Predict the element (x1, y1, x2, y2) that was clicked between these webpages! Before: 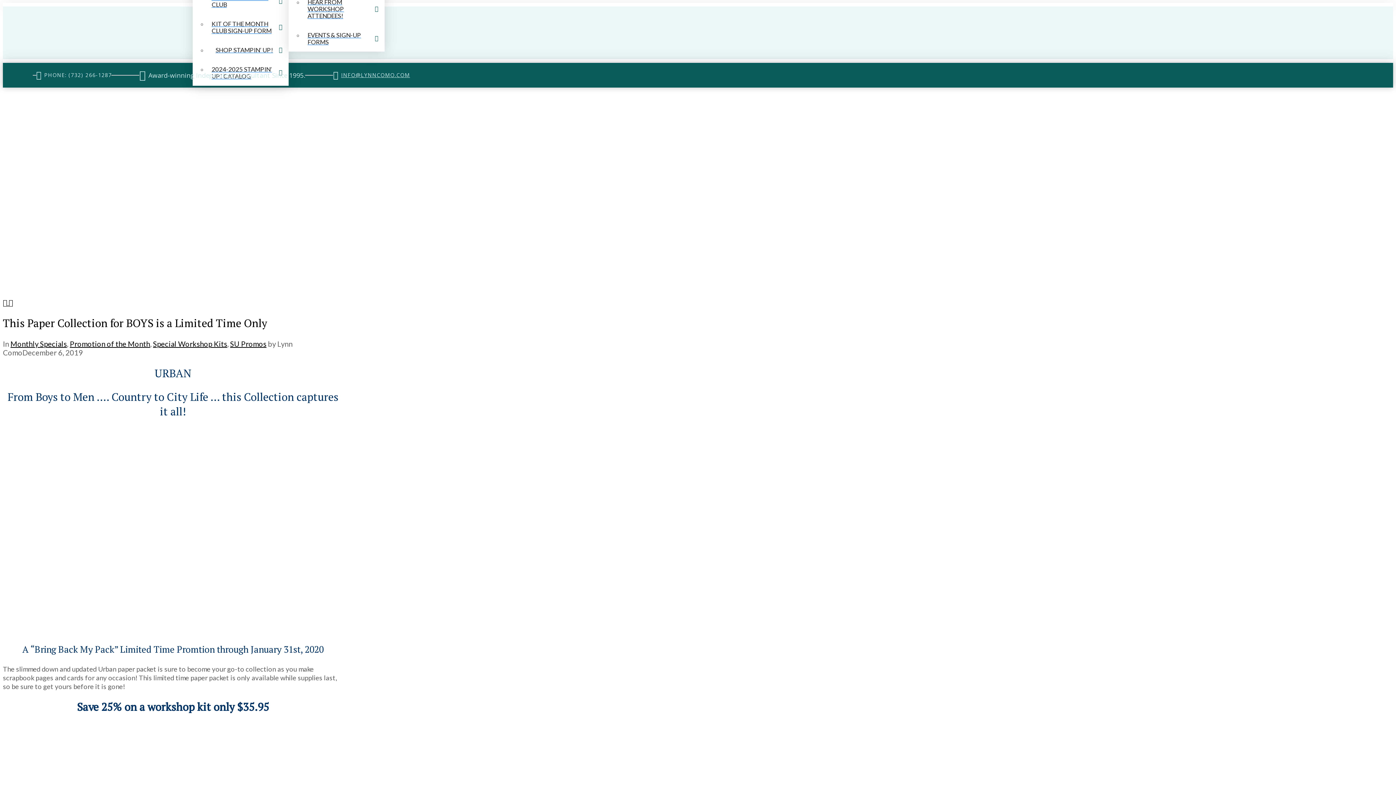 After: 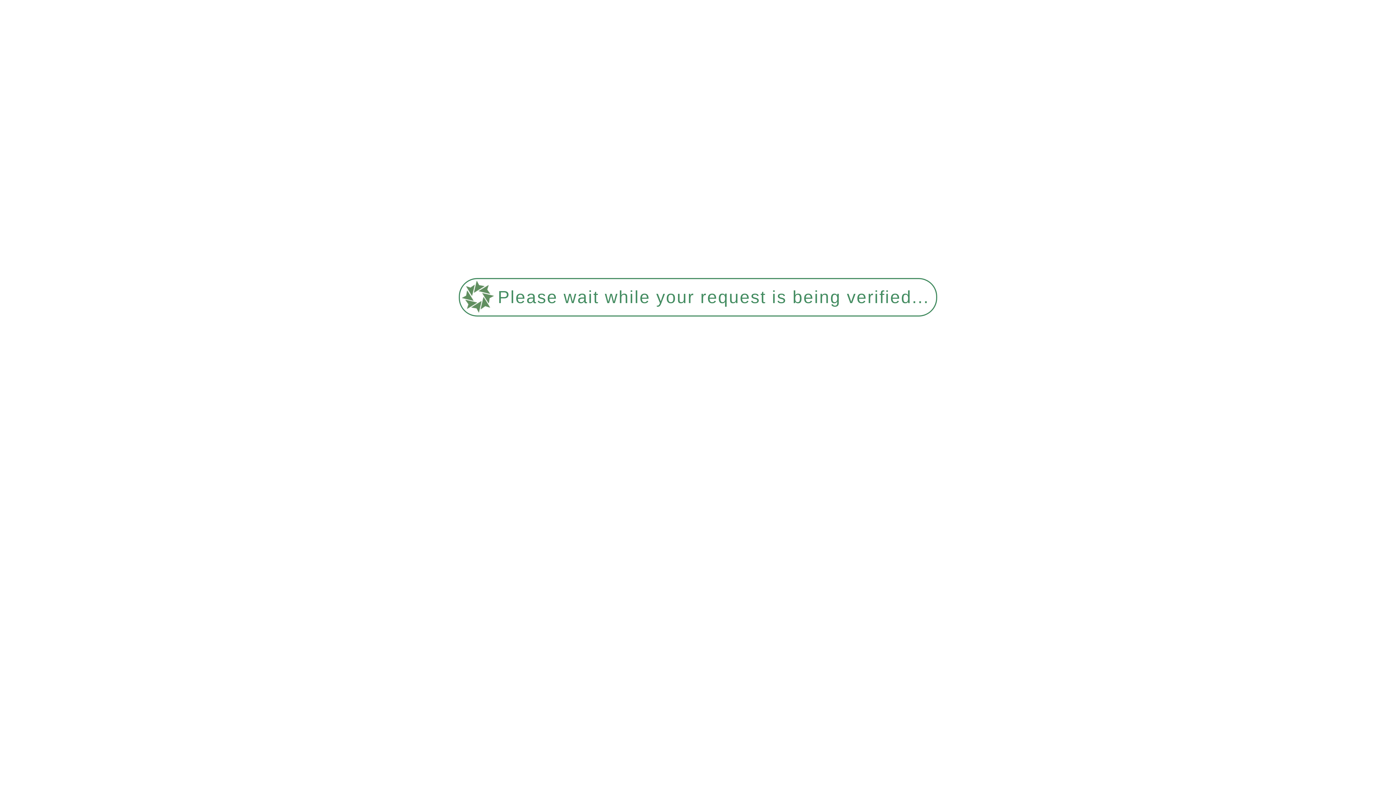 Action: bbox: (230, 339, 266, 348) label: SU Promos